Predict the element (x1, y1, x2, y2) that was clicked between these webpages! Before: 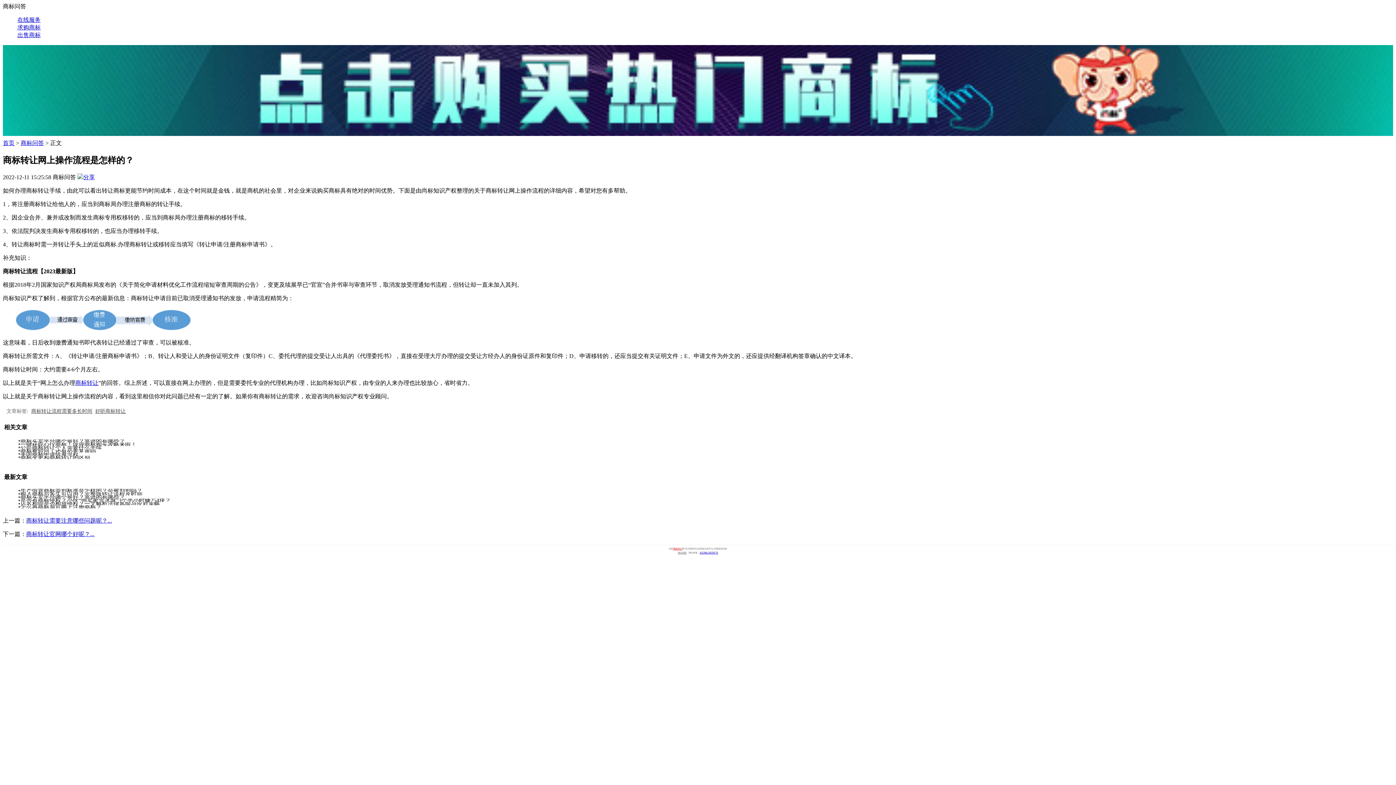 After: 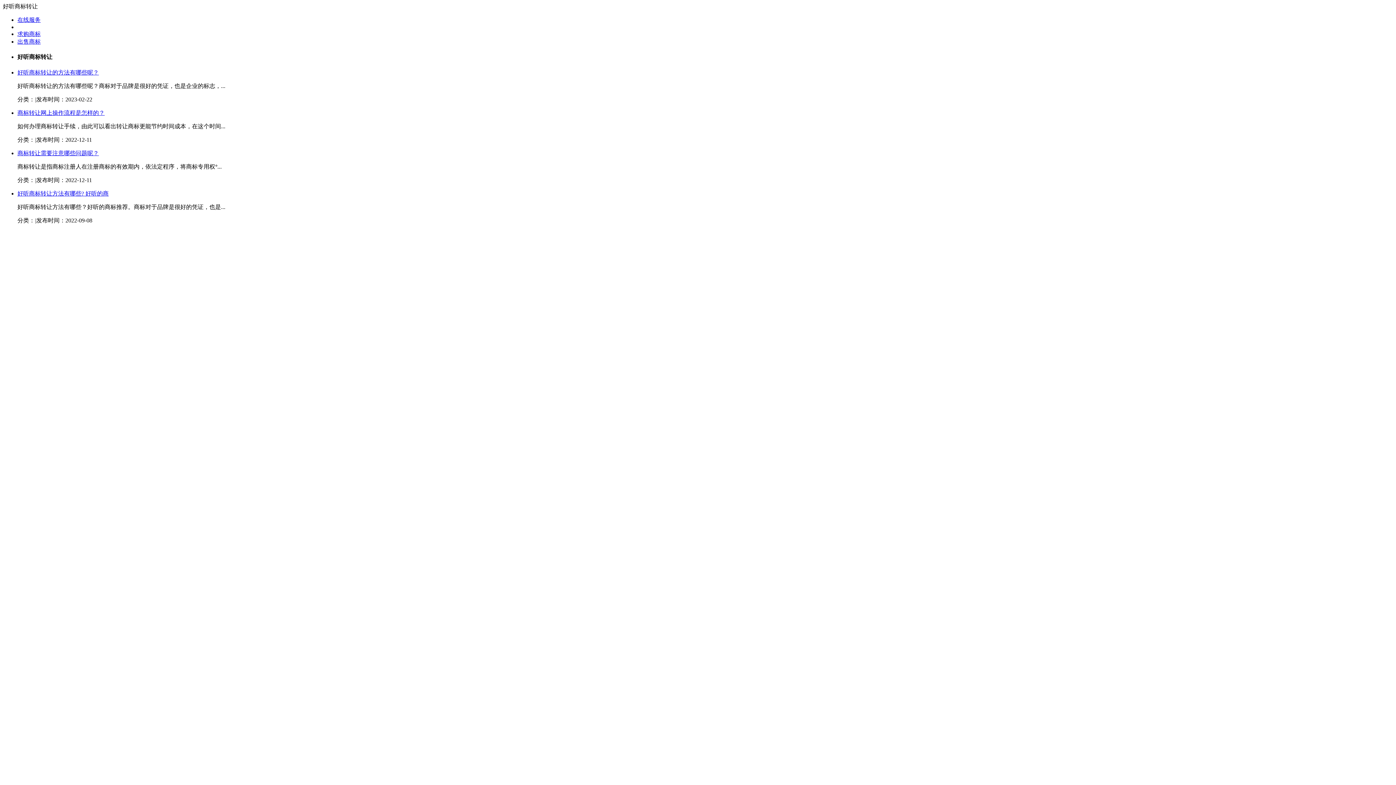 Action: bbox: (95, 408, 125, 414) label: 好听商标转让